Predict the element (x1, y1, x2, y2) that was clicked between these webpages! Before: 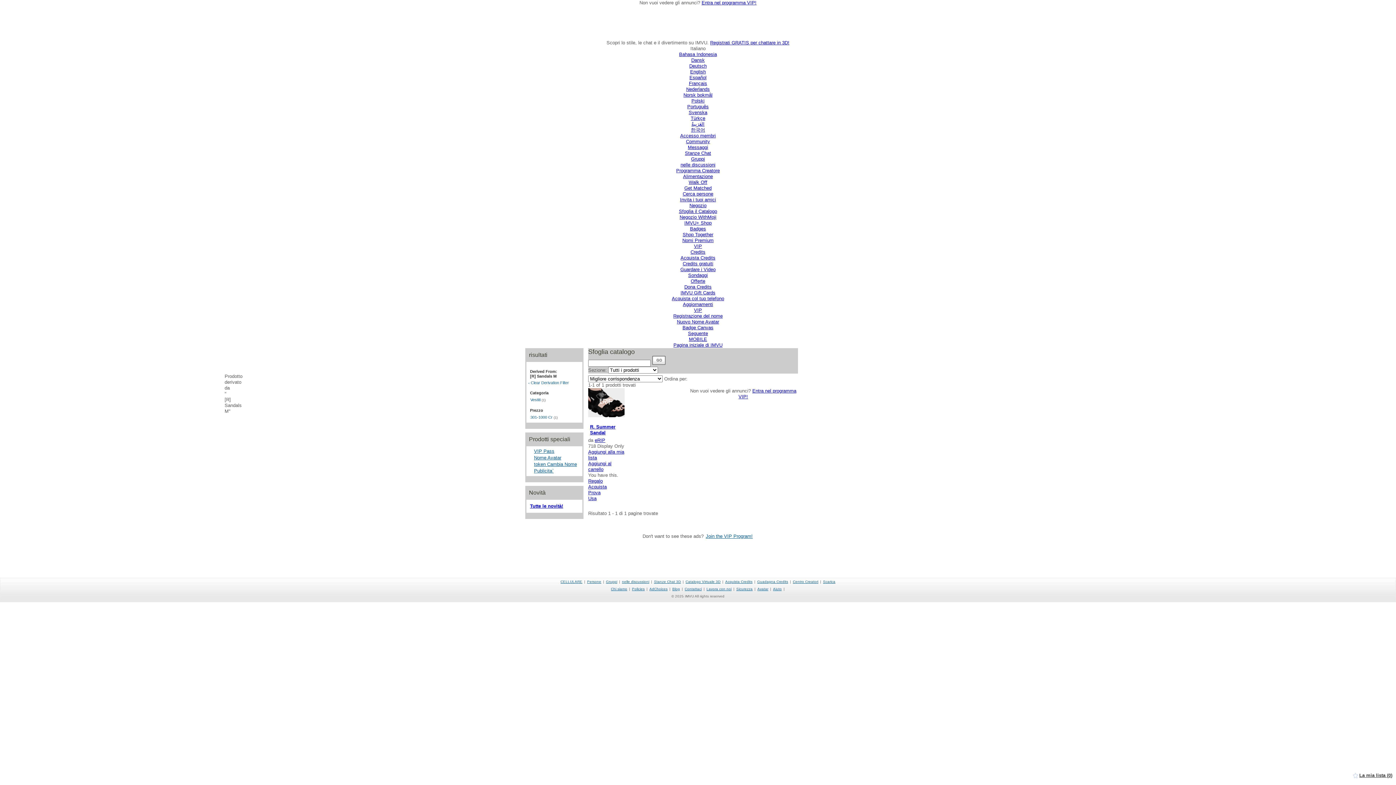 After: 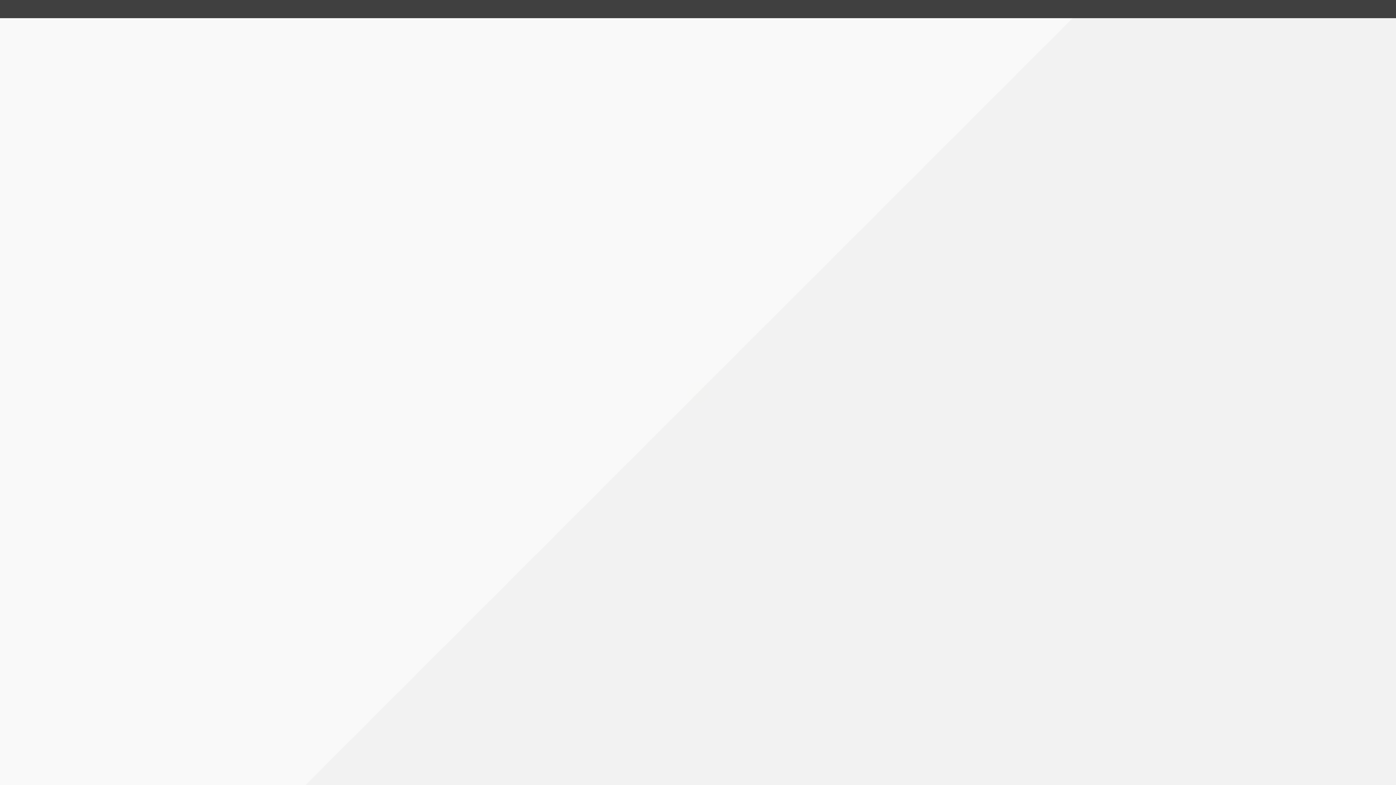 Action: label: Centro Creatori bbox: (793, 580, 818, 584)